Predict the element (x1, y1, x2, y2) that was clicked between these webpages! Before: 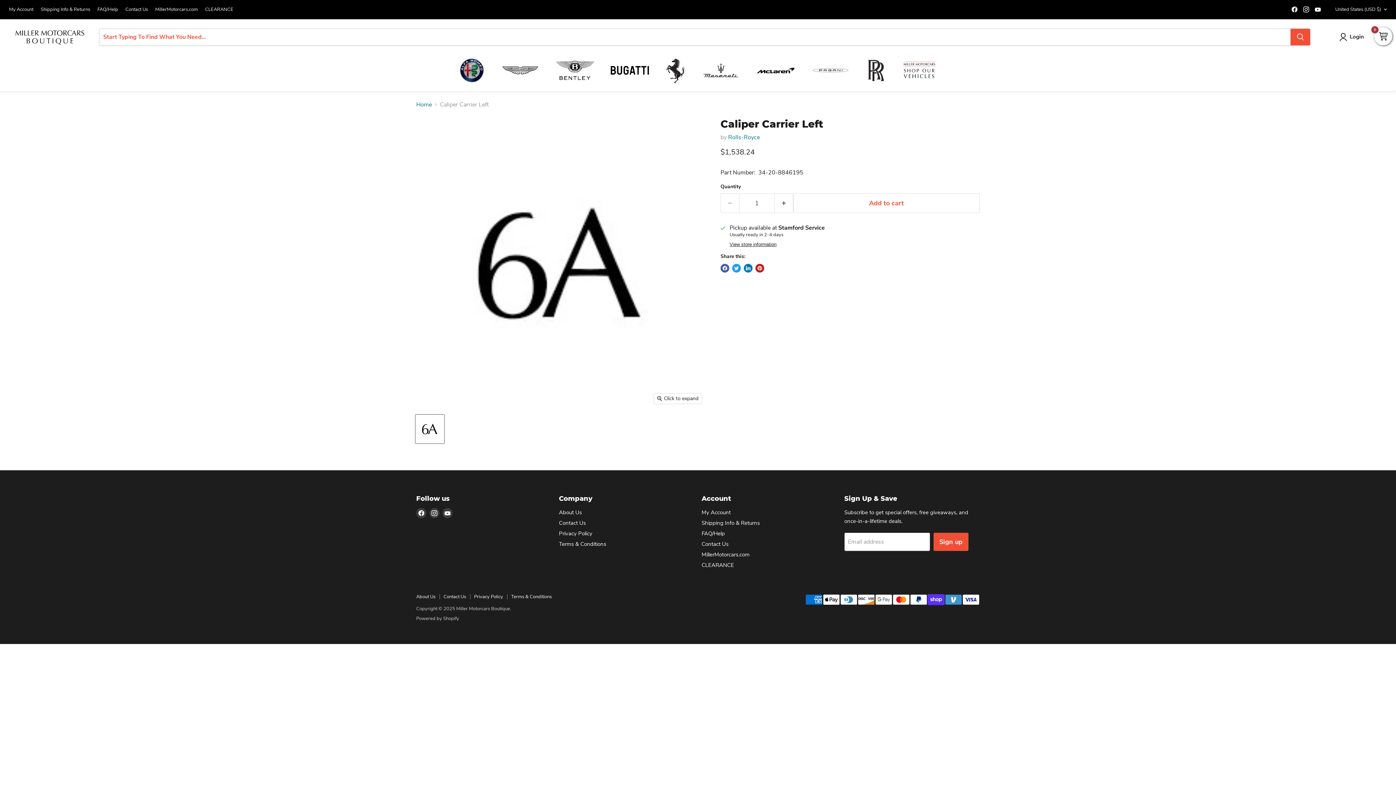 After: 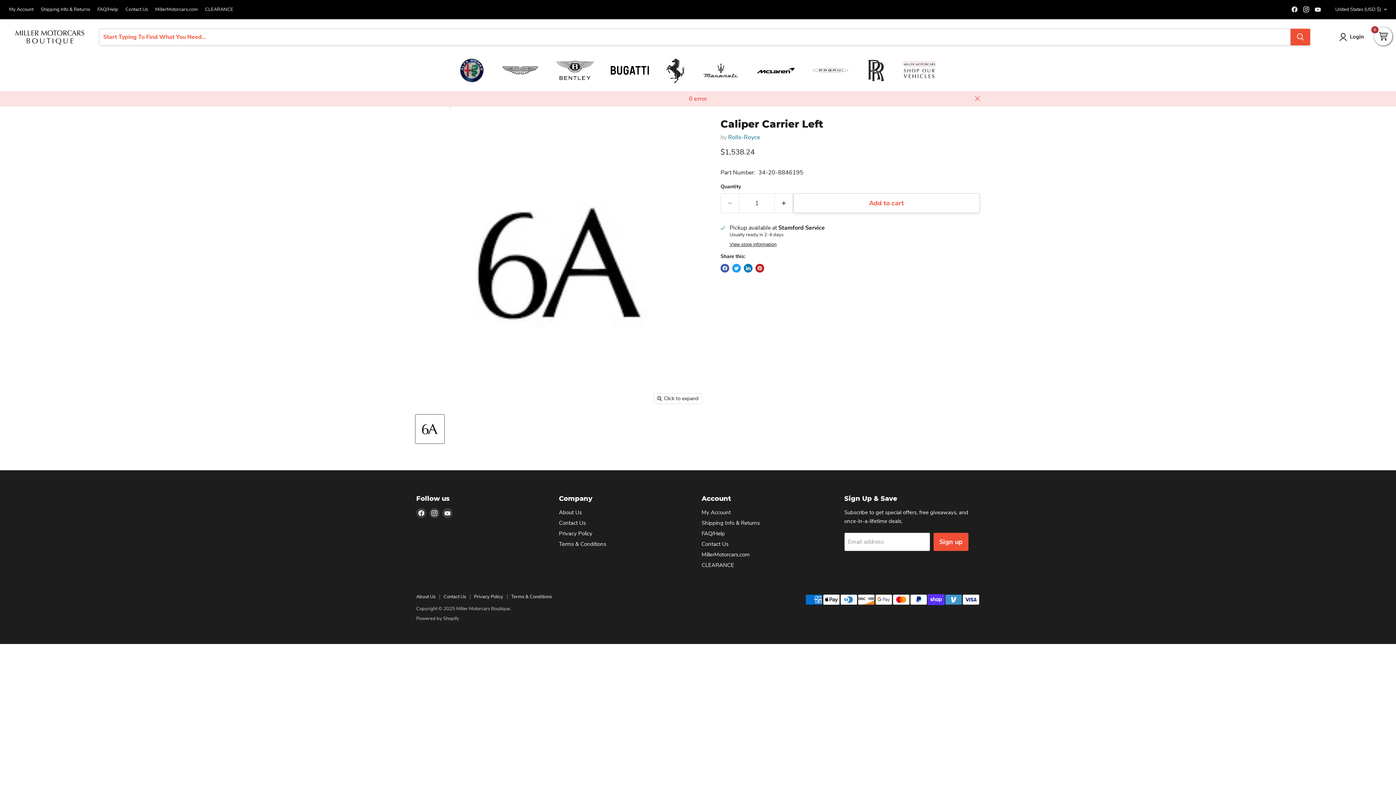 Action: bbox: (793, 193, 980, 213) label: Add to cart